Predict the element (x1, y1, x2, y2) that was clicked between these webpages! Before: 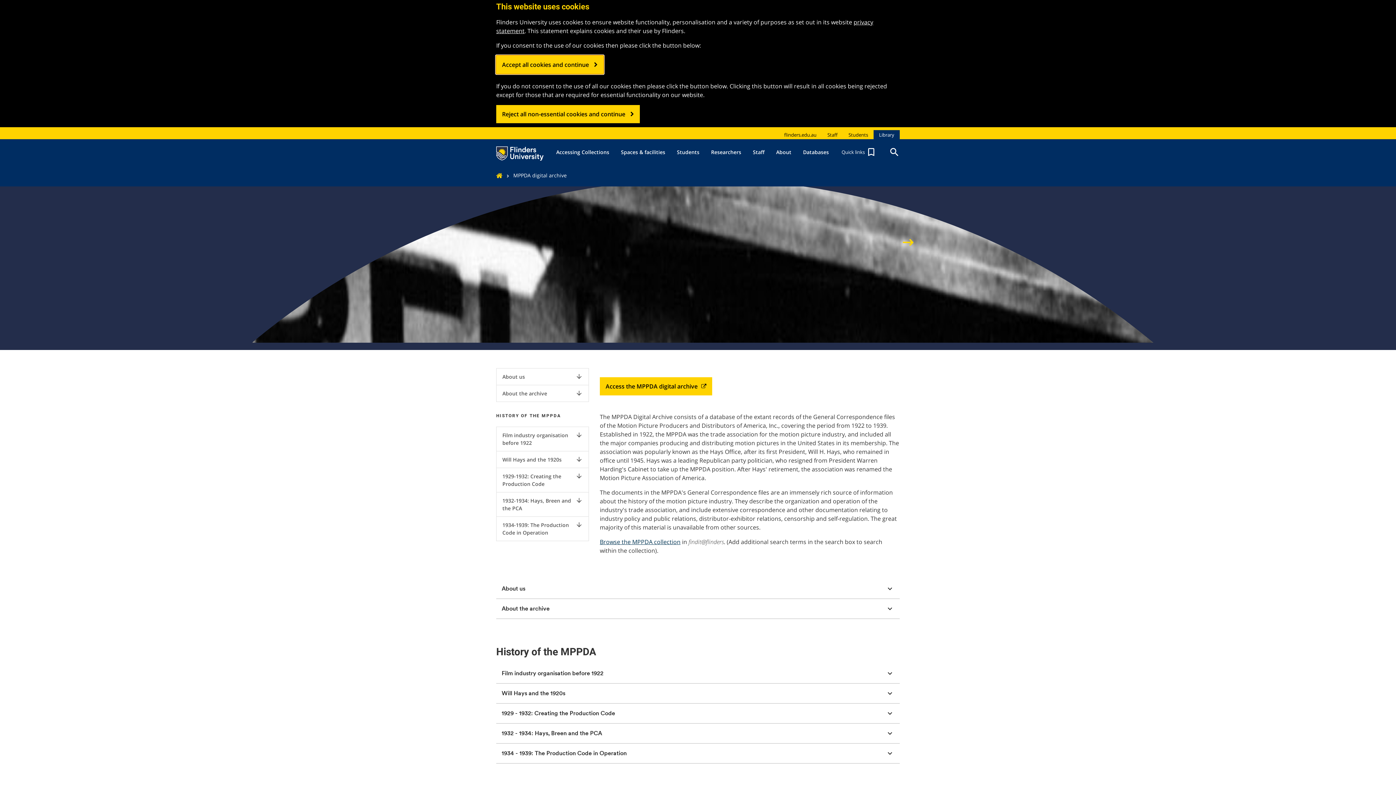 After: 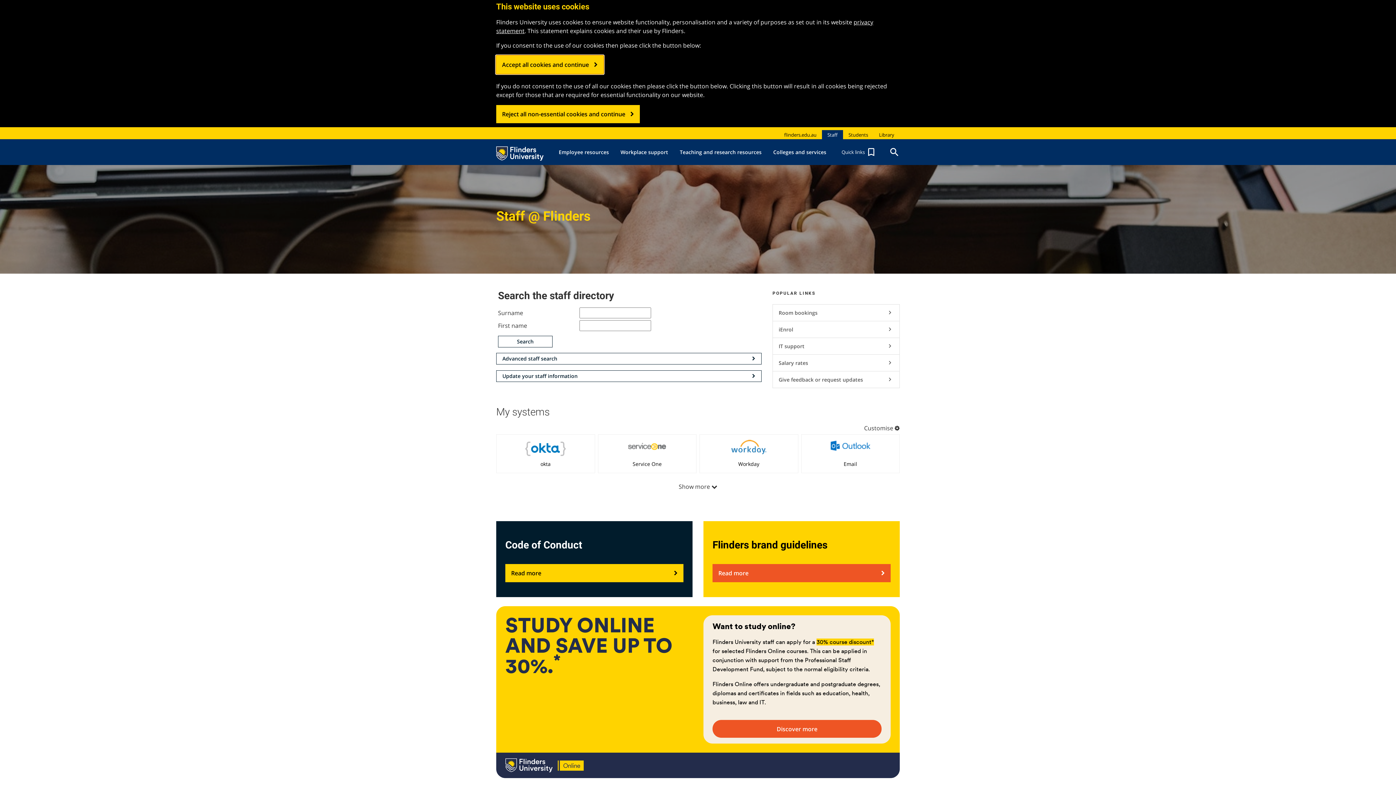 Action: label: Staff bbox: (827, 130, 837, 139)